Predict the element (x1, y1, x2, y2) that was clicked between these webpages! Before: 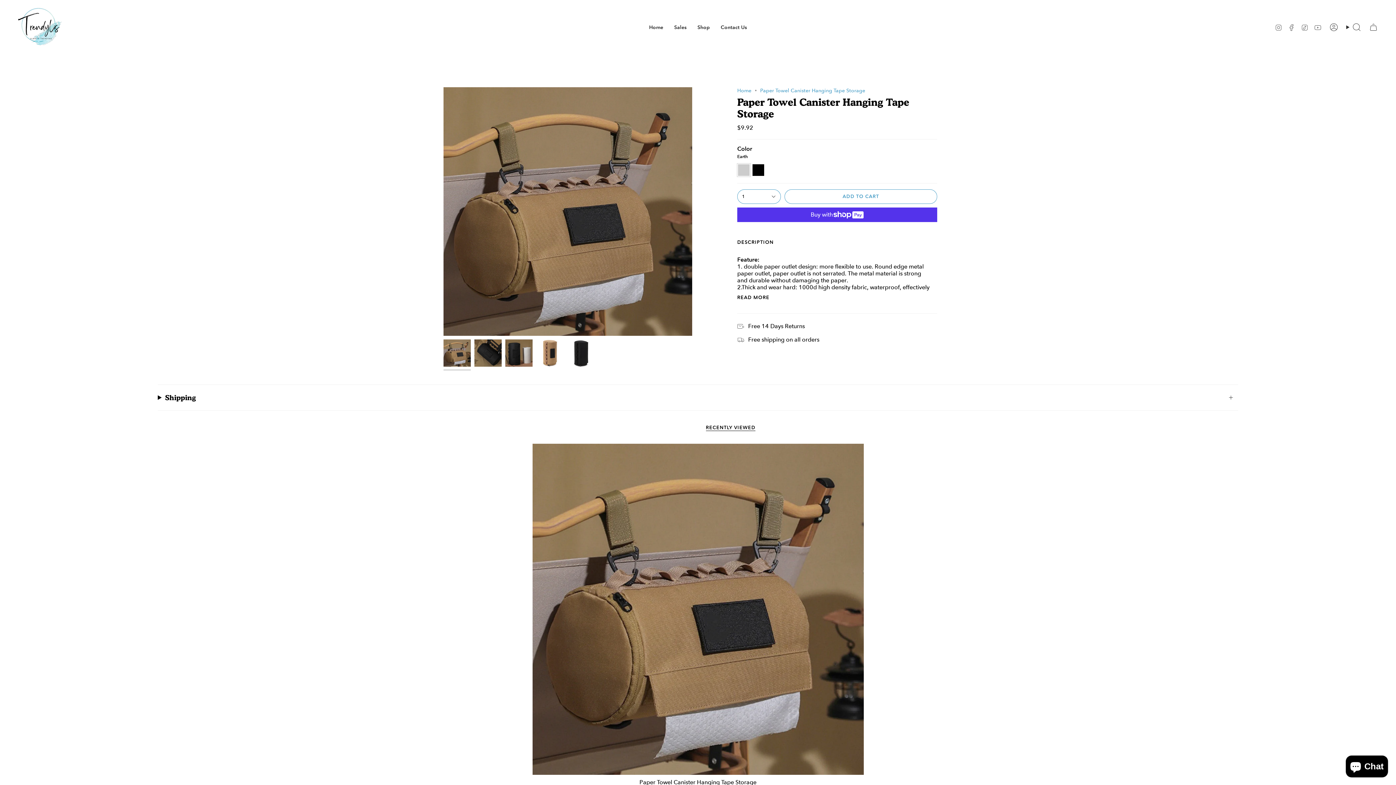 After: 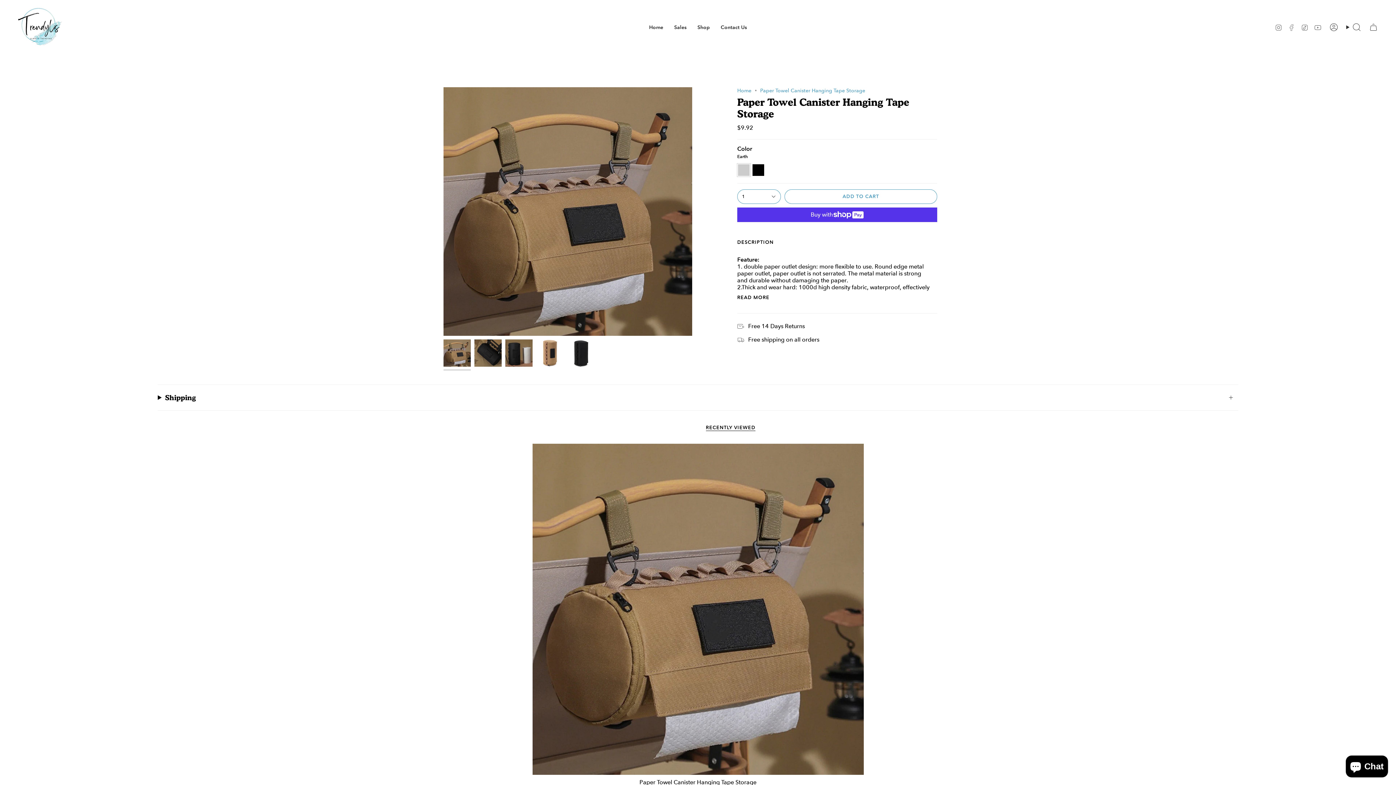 Action: bbox: (1288, 23, 1295, 30) label: Facebook